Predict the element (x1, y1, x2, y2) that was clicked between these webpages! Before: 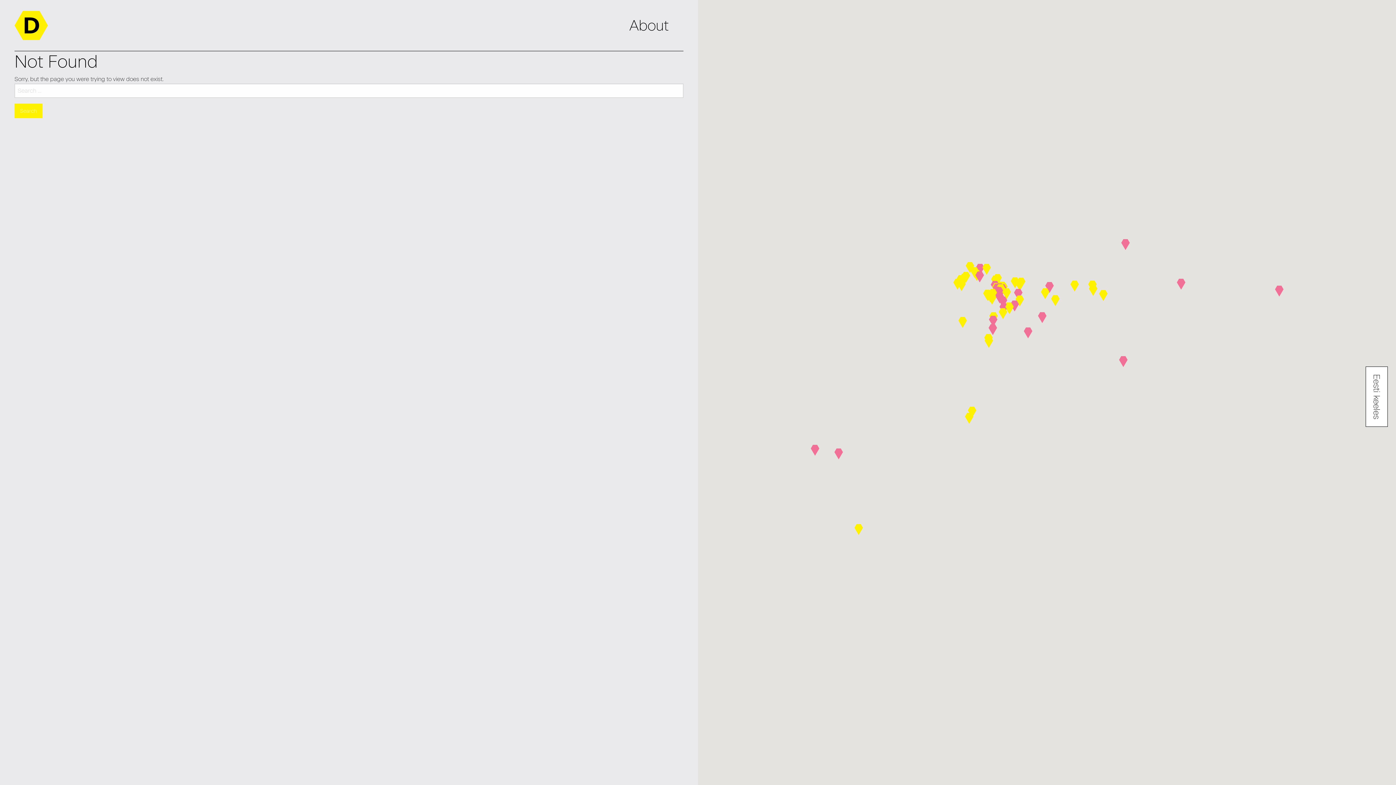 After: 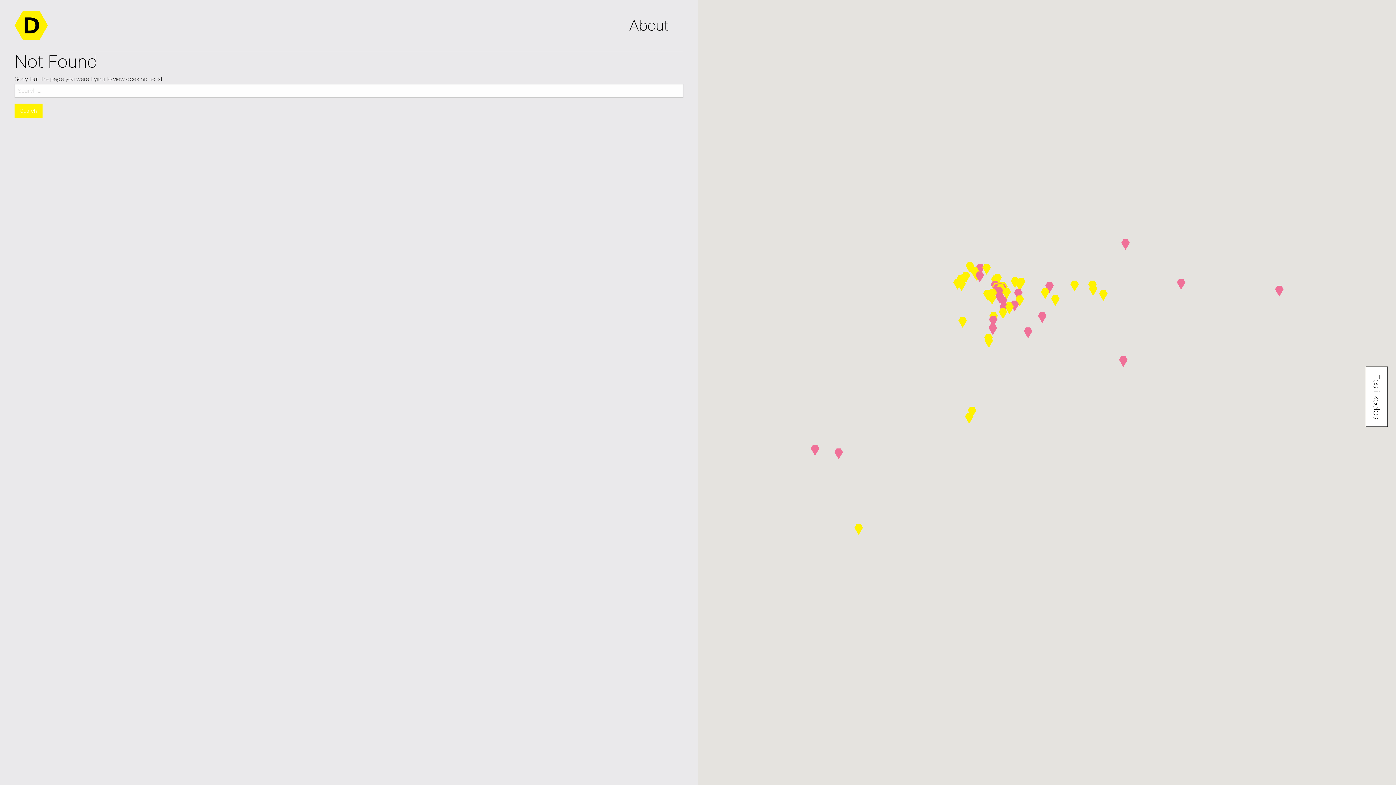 Action: bbox: (14, 21, 48, 28)